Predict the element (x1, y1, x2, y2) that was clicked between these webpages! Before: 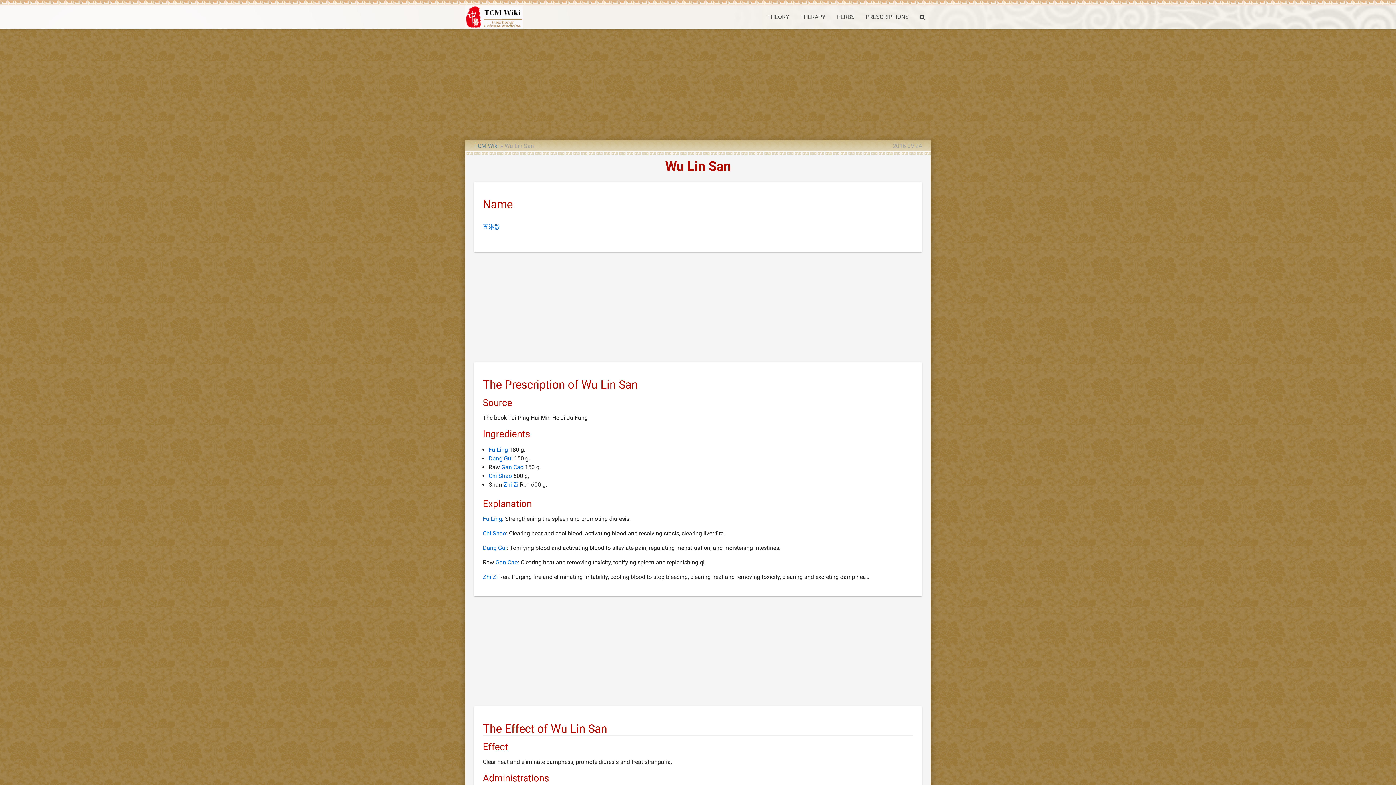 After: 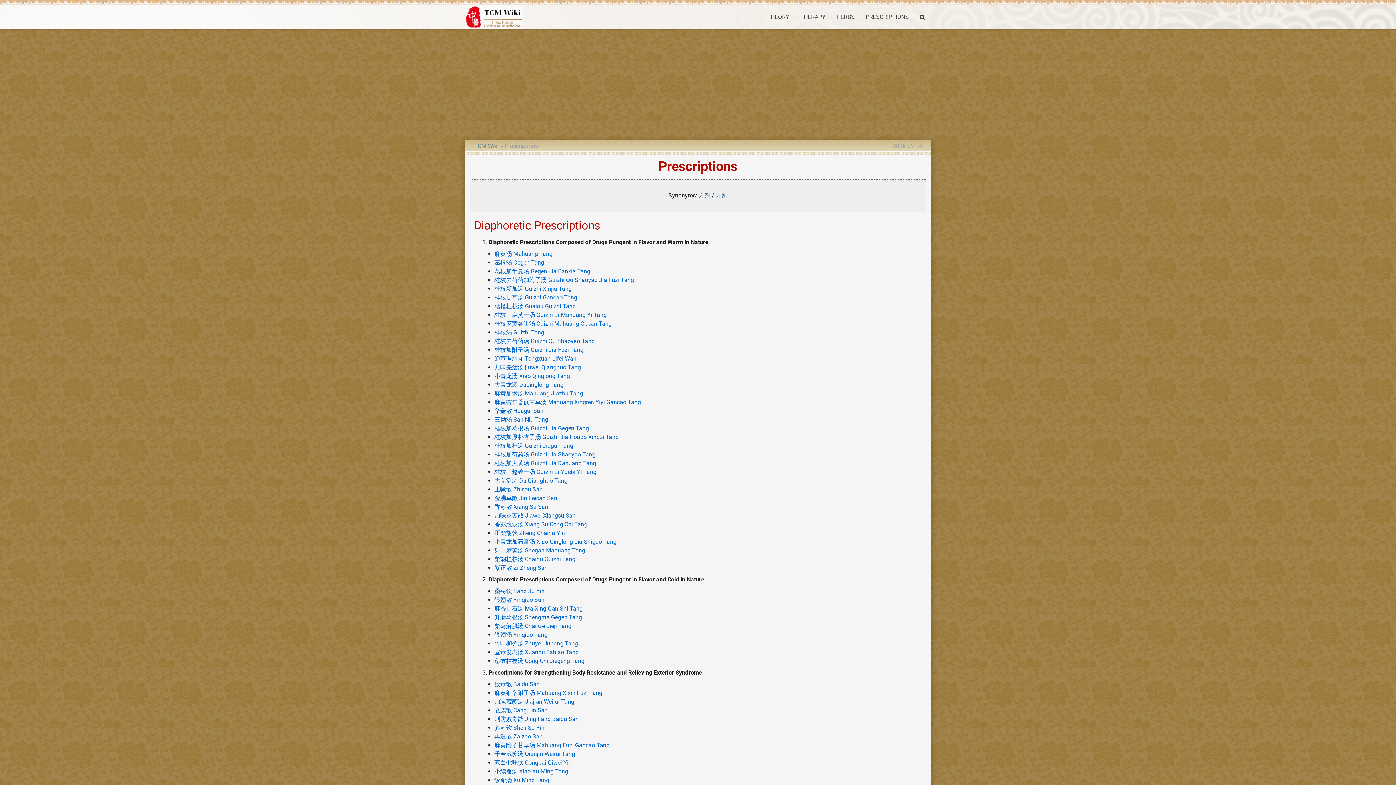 Action: label: PRESCRIPTIONS bbox: (860, 5, 914, 28)